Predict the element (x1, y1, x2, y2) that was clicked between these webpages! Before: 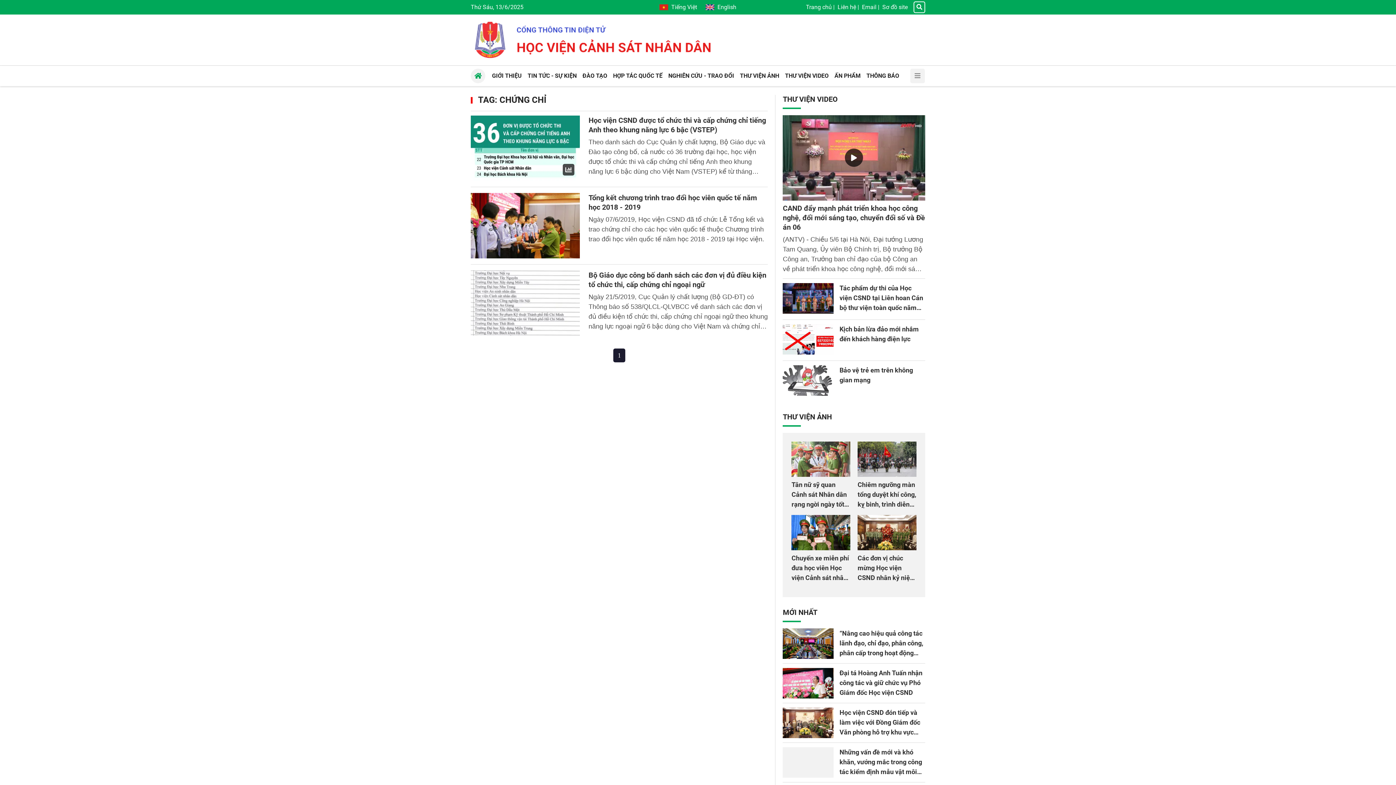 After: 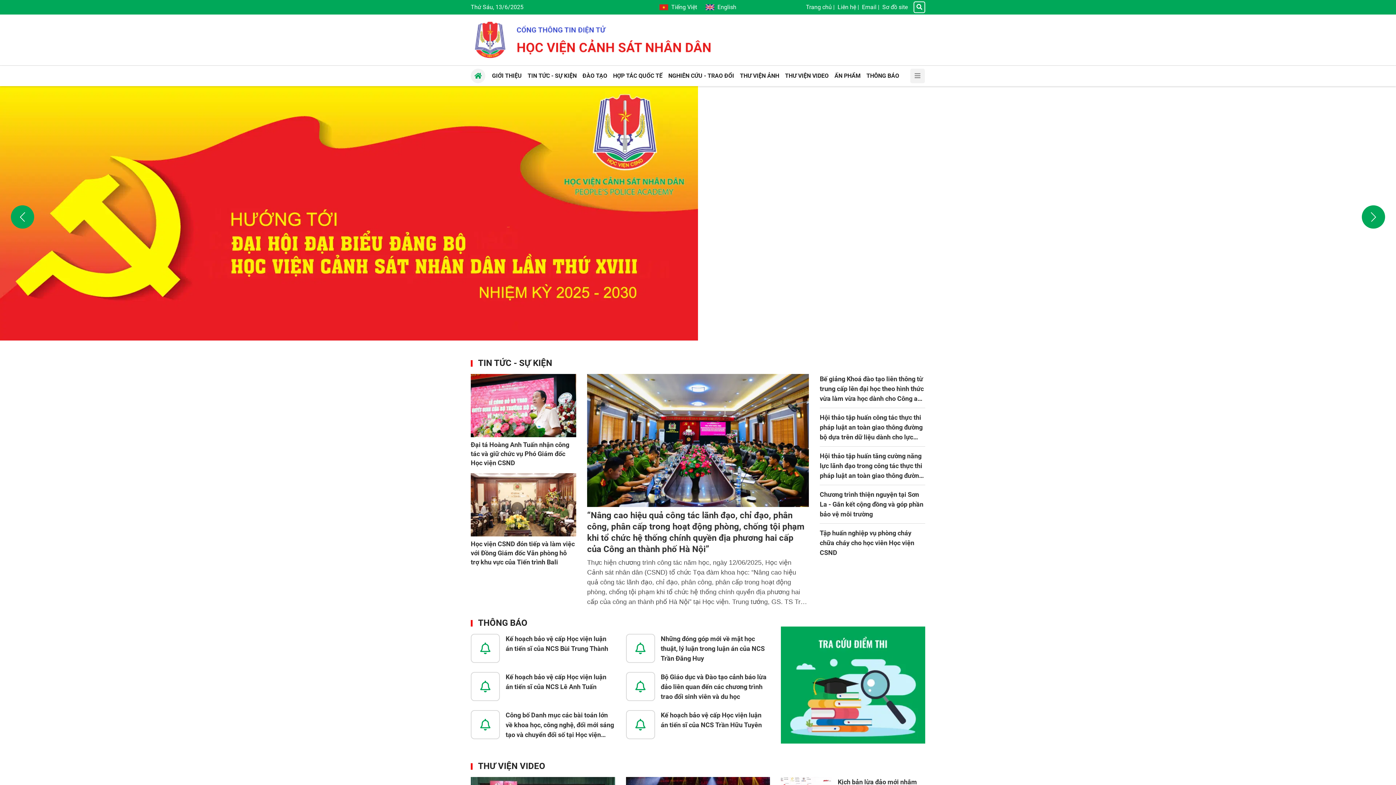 Action: bbox: (806, 3, 831, 10) label: Trang chủ